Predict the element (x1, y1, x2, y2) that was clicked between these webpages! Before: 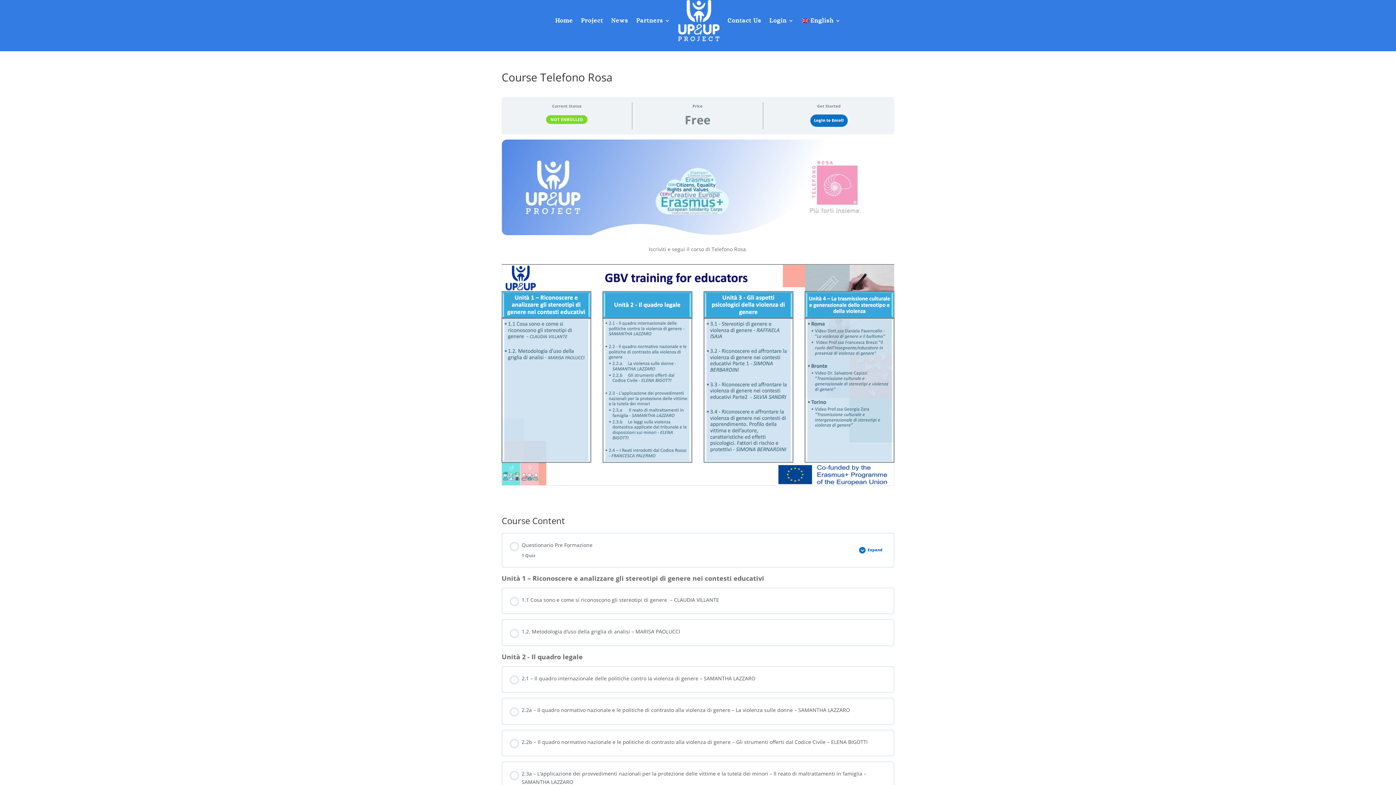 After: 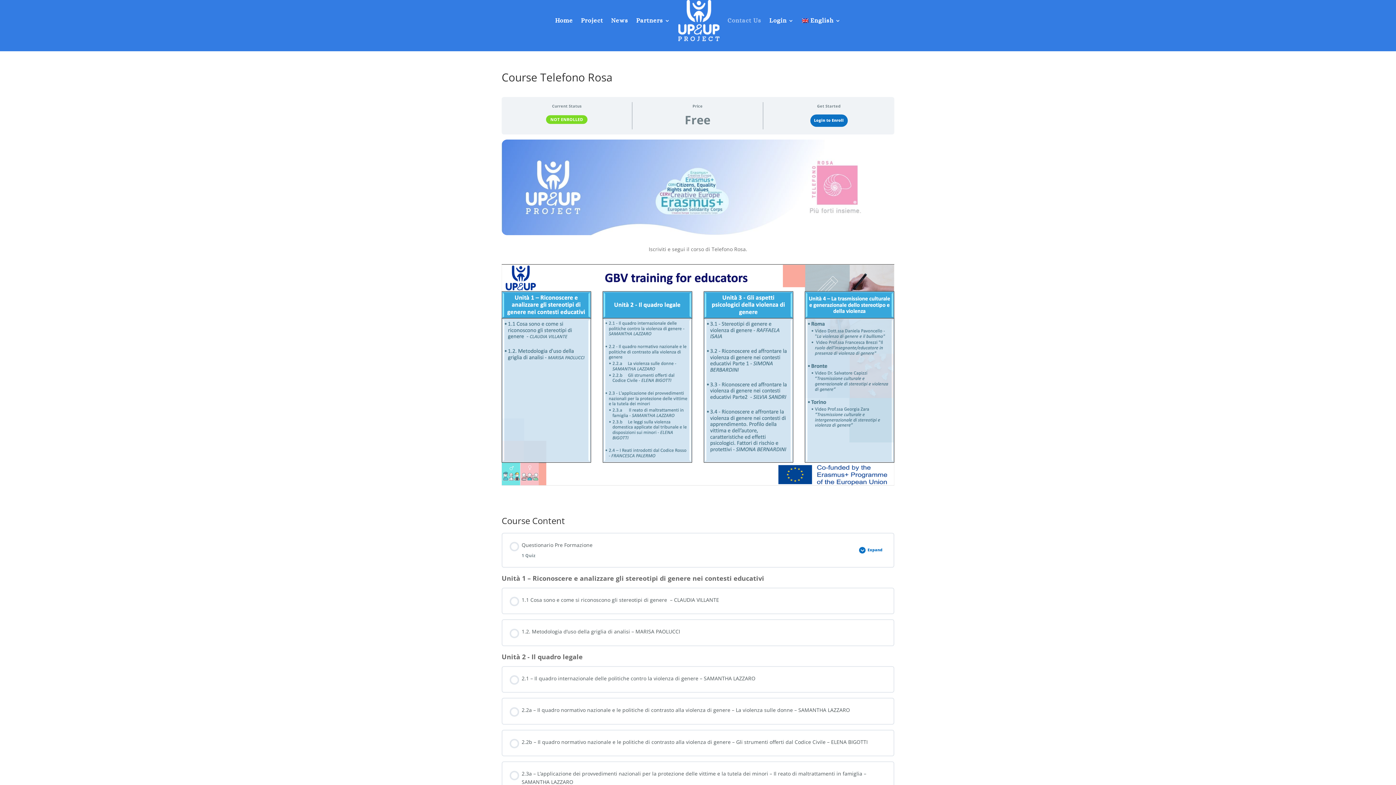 Action: bbox: (727, 0, 761, 41) label: Contact Us